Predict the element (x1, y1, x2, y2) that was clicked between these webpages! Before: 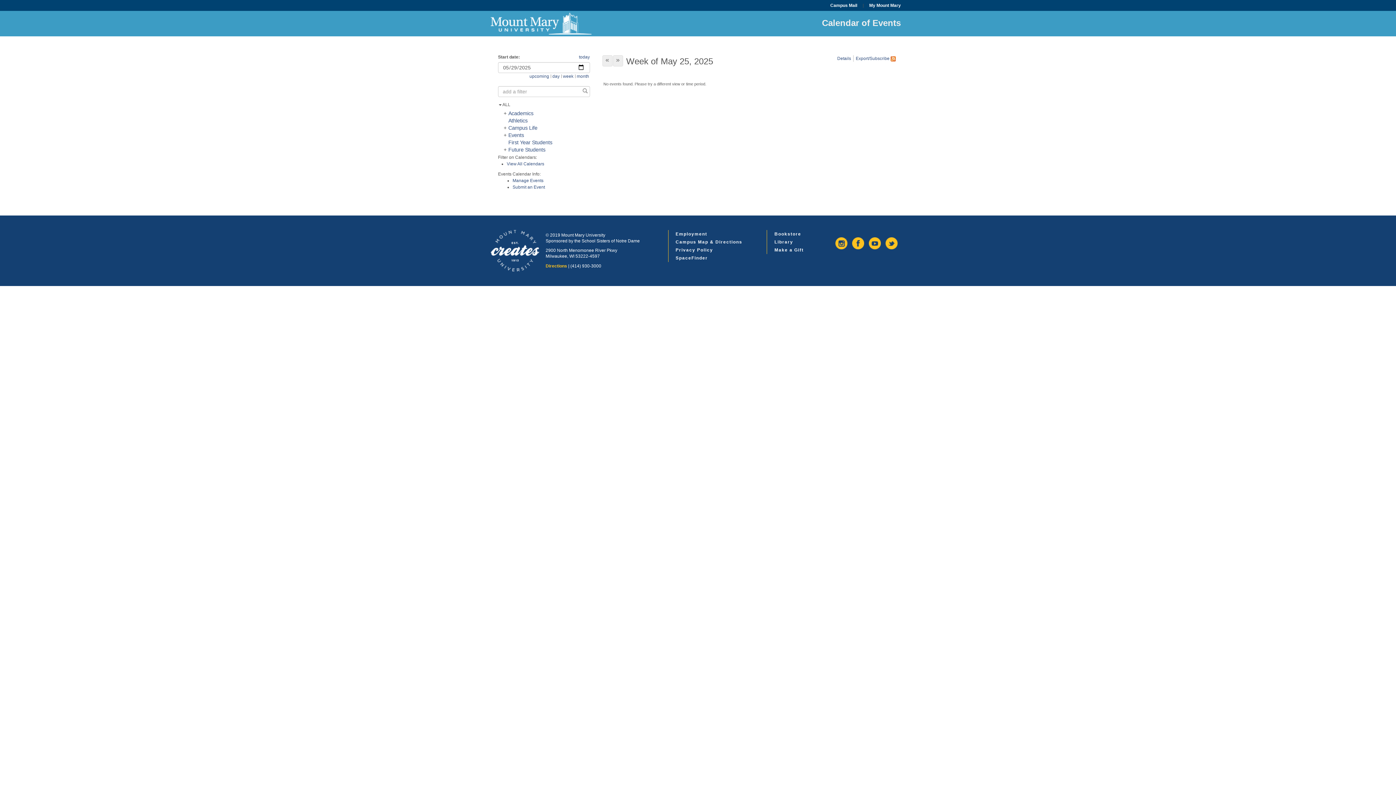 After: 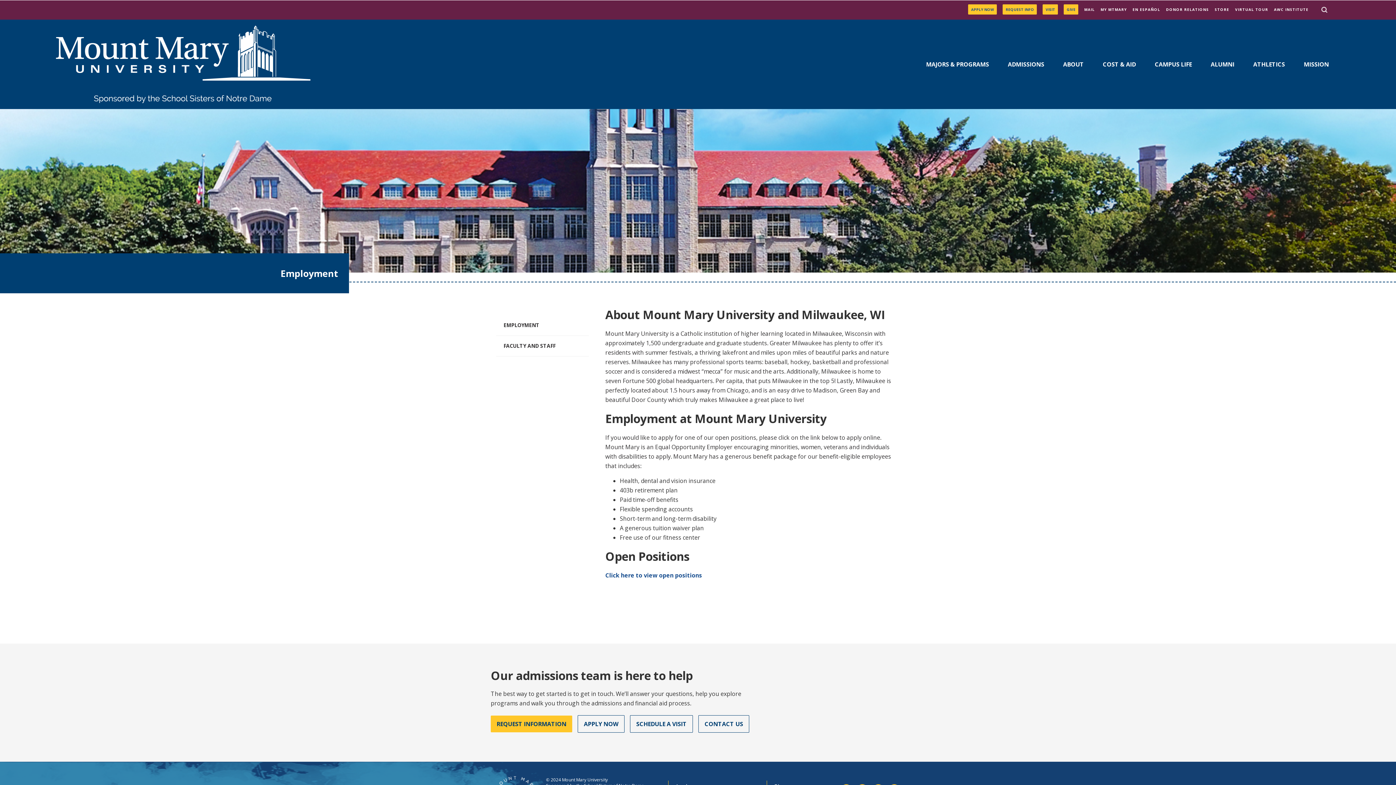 Action: bbox: (675, 231, 707, 236) label: Employment